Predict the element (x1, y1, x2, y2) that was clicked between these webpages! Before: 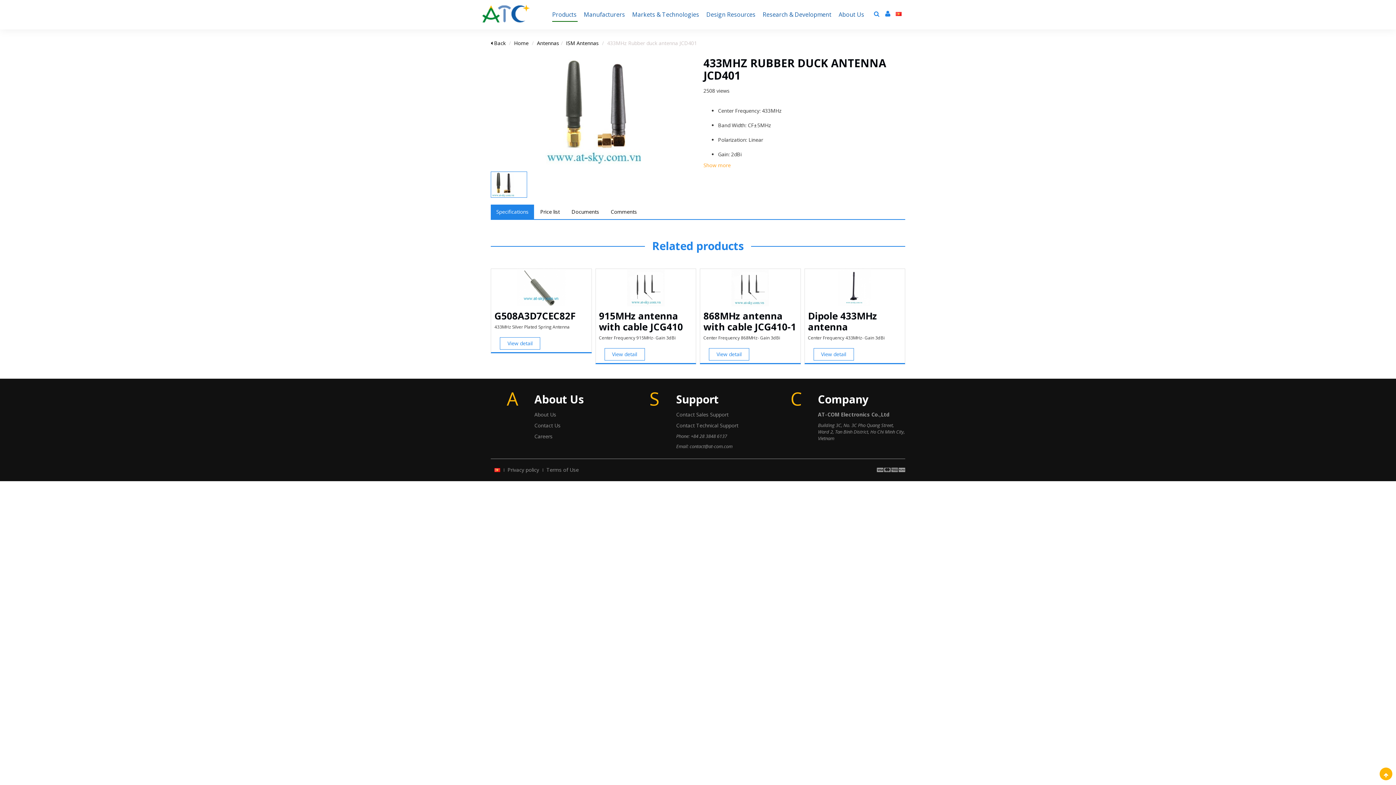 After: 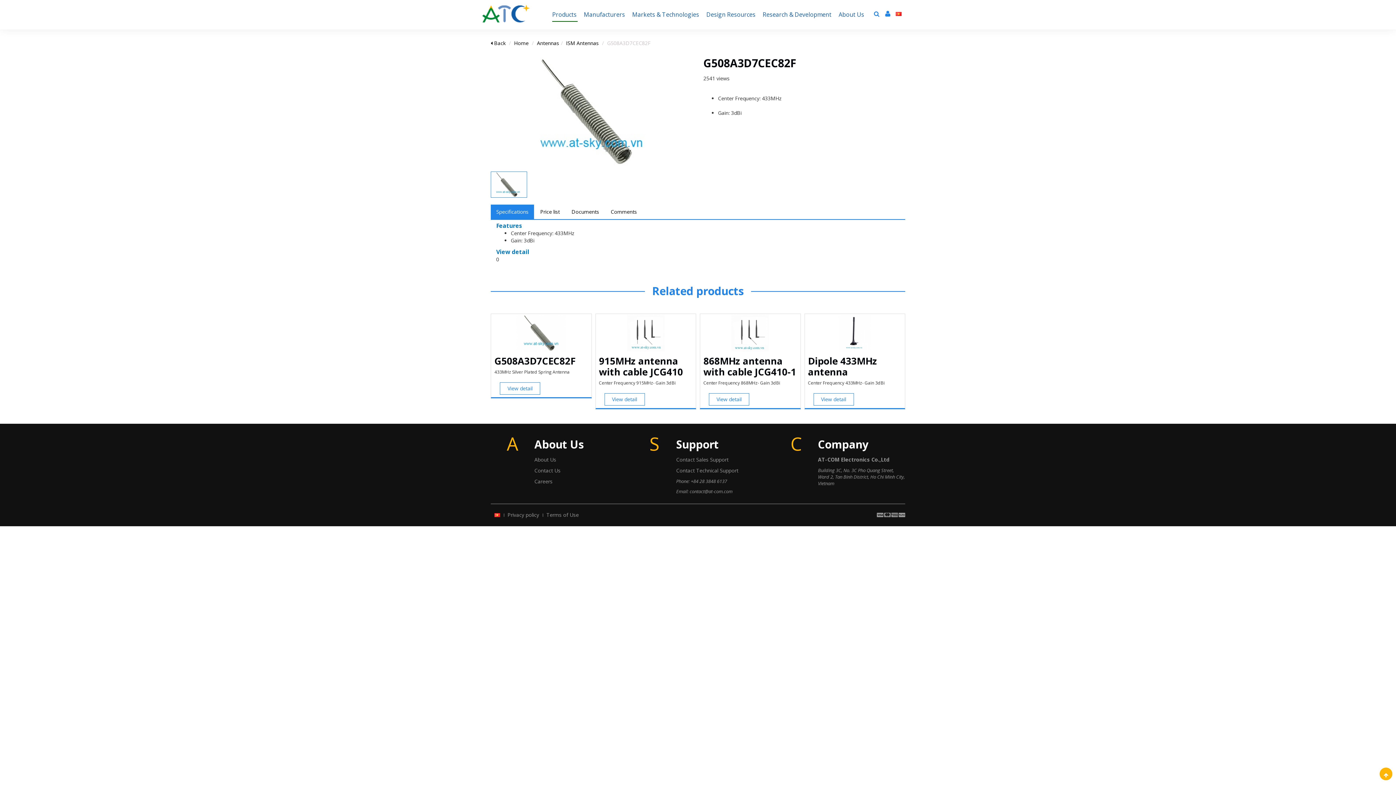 Action: bbox: (491, 269, 591, 307)